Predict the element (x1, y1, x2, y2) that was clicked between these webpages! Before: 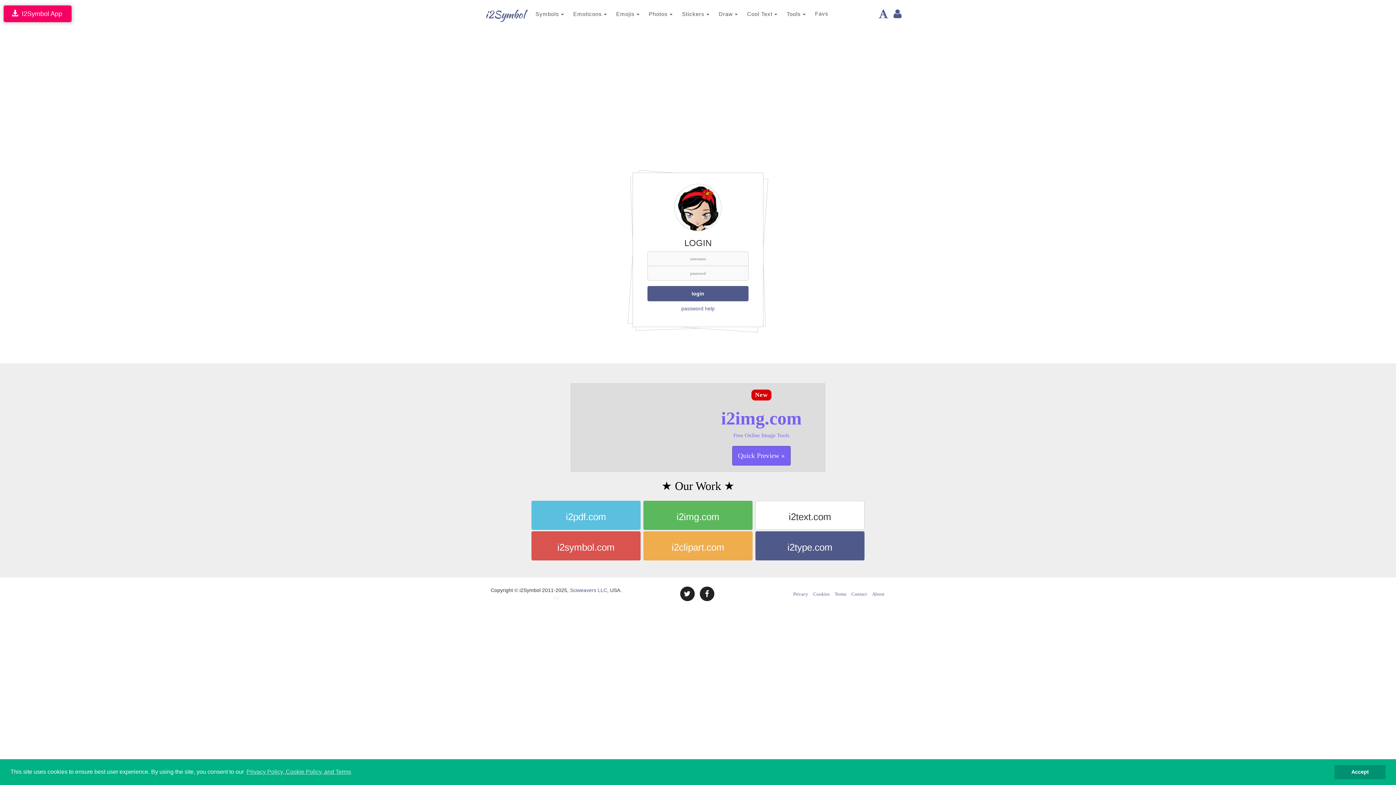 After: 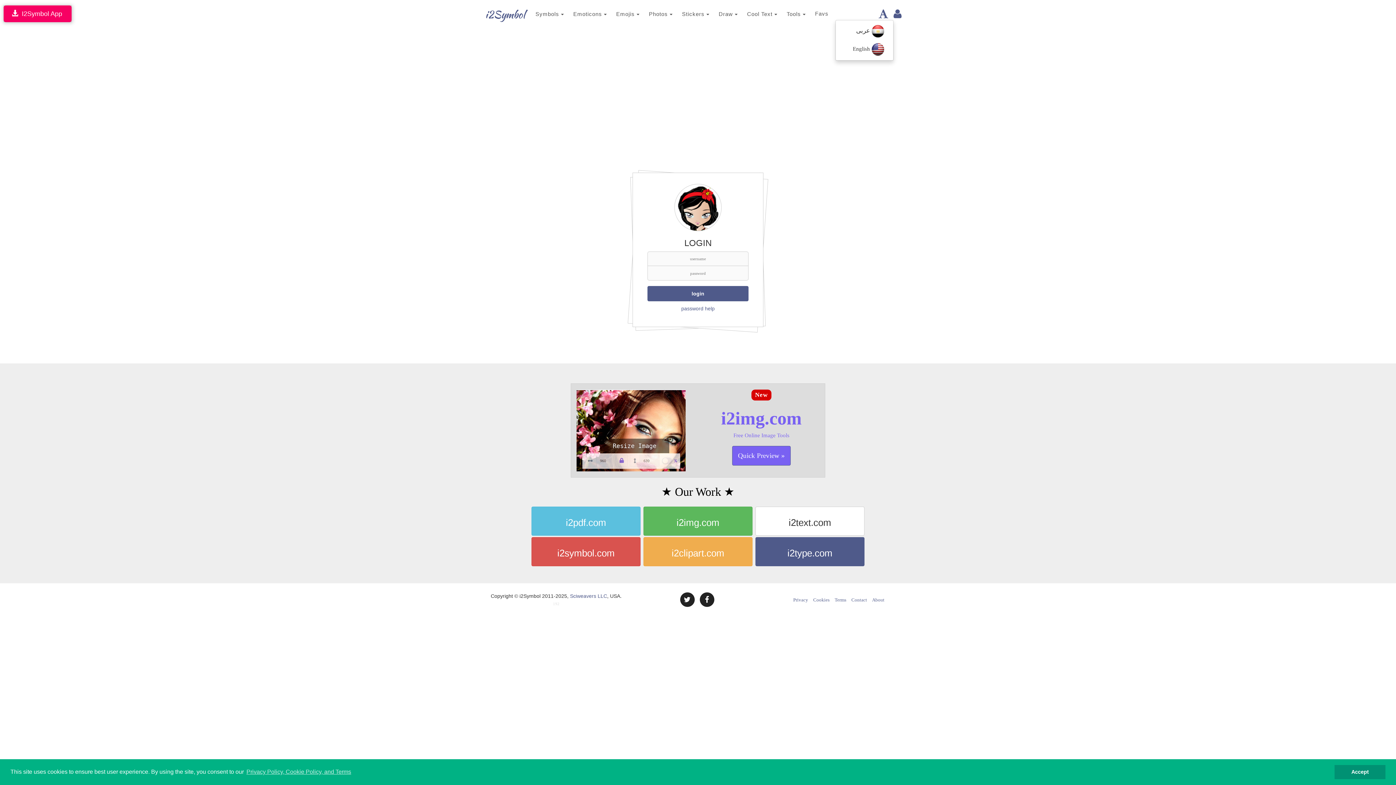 Action: bbox: (878, 12, 893, 18)